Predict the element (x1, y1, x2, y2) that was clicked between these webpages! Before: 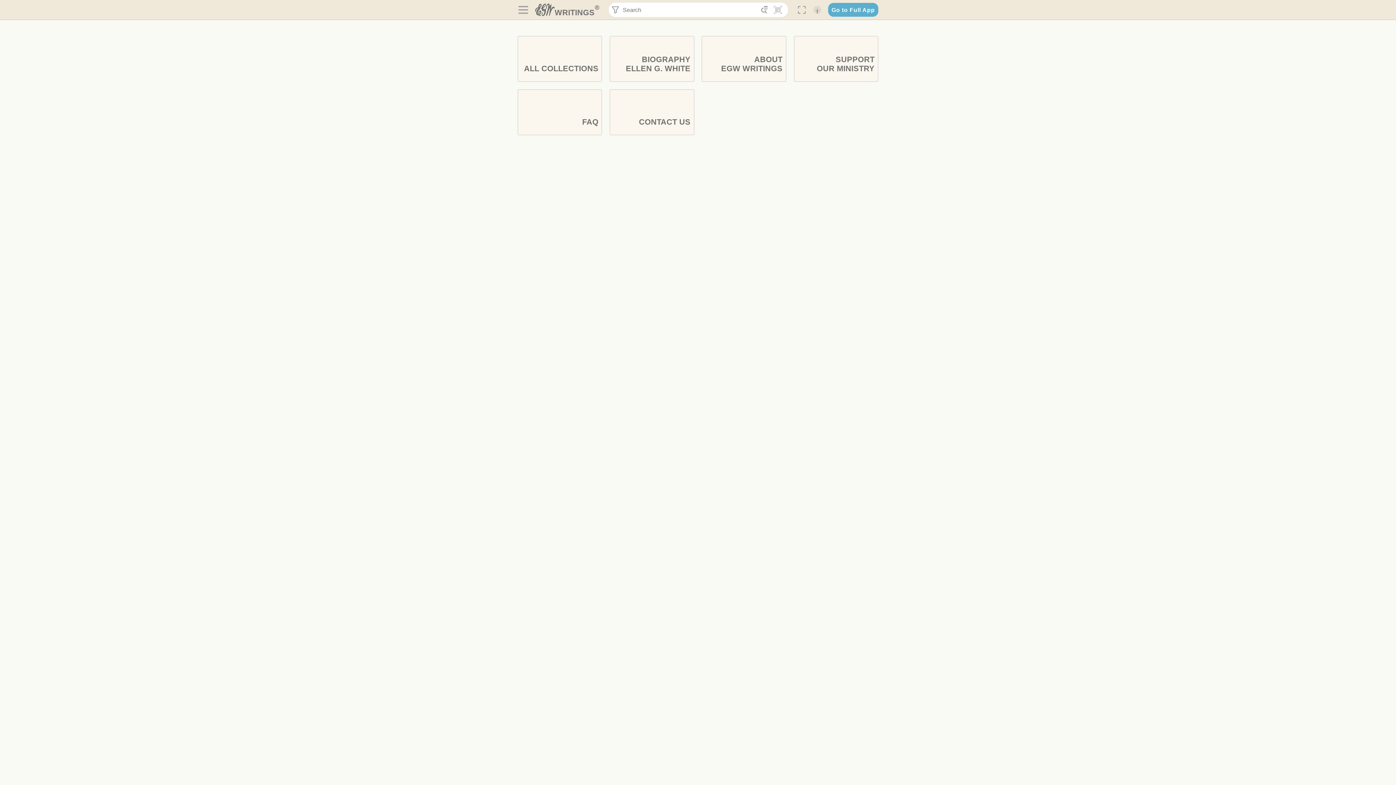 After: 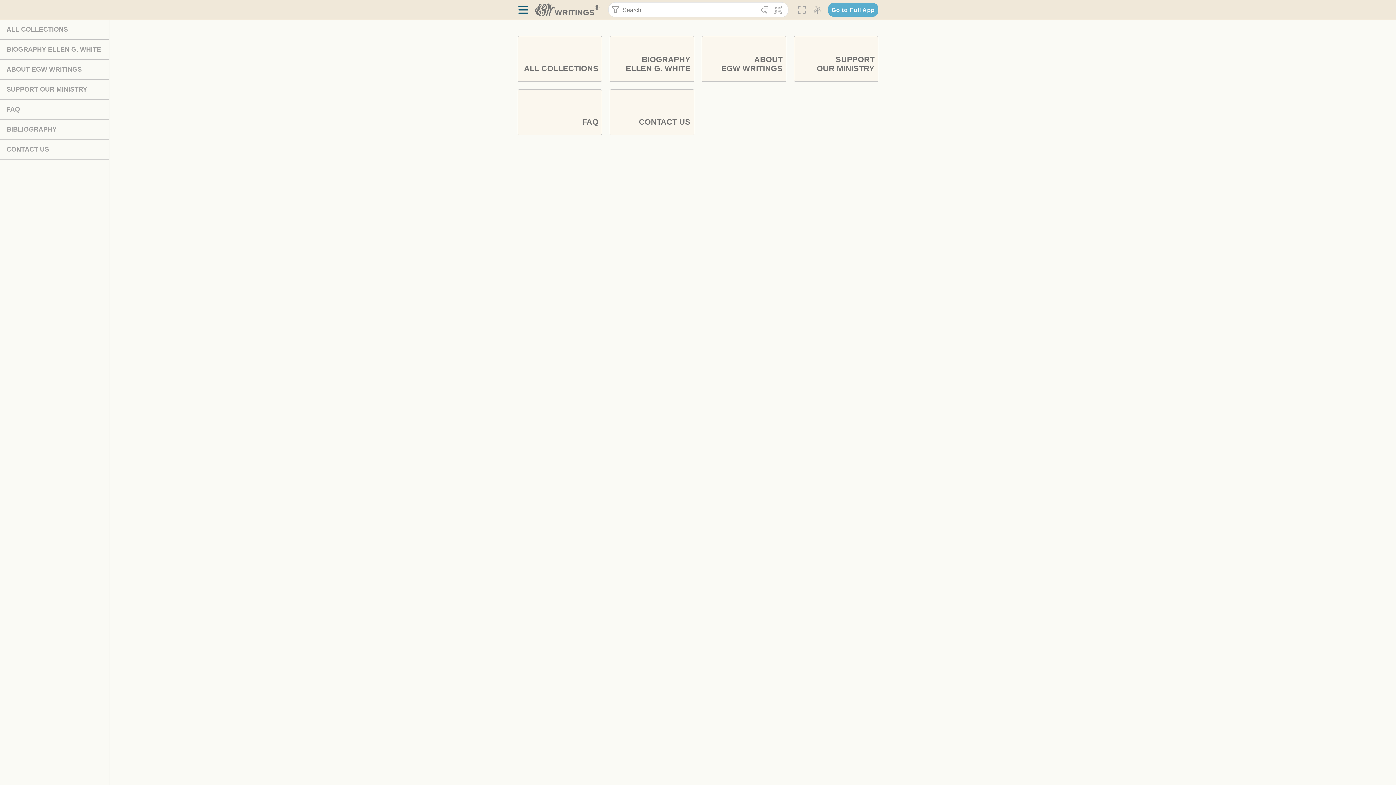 Action: label:  bbox: (517, 3, 529, 16)